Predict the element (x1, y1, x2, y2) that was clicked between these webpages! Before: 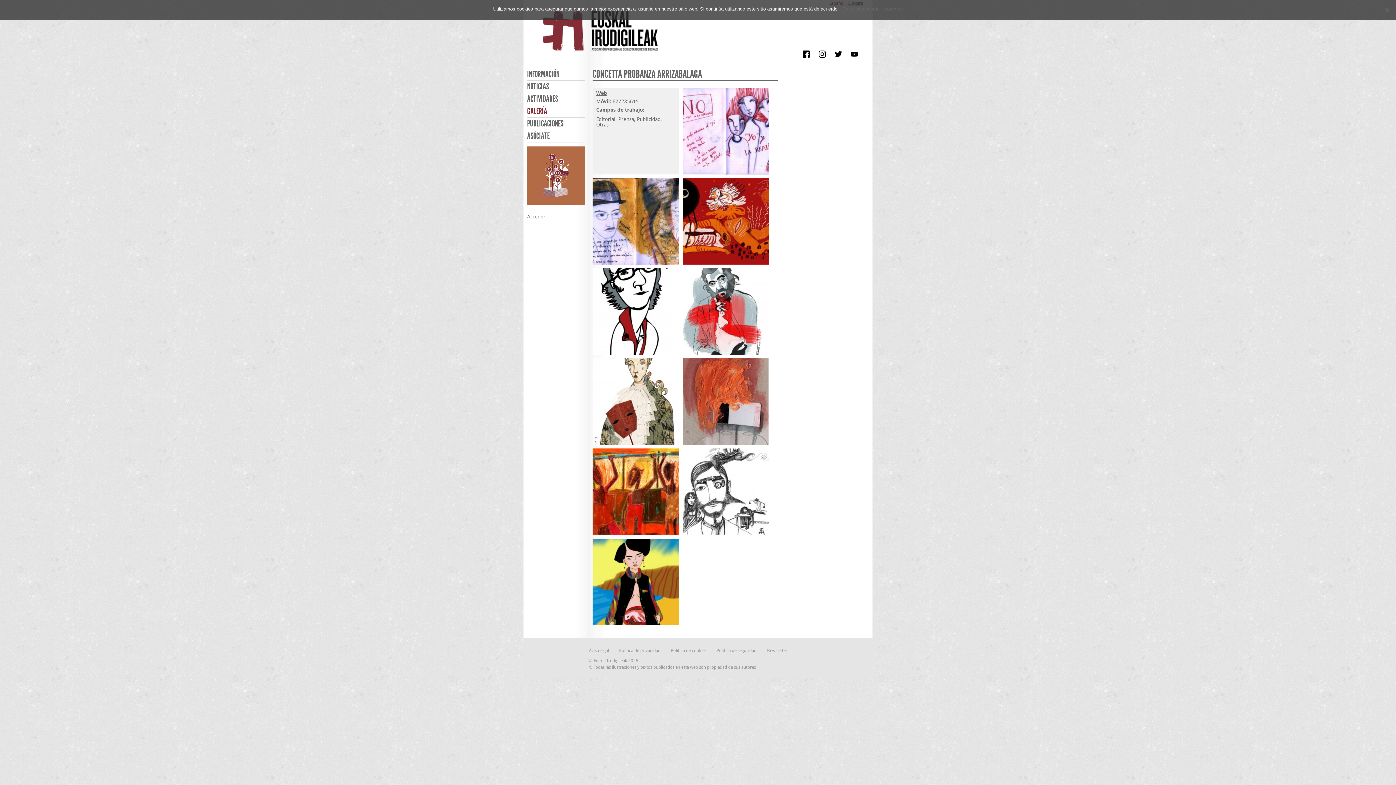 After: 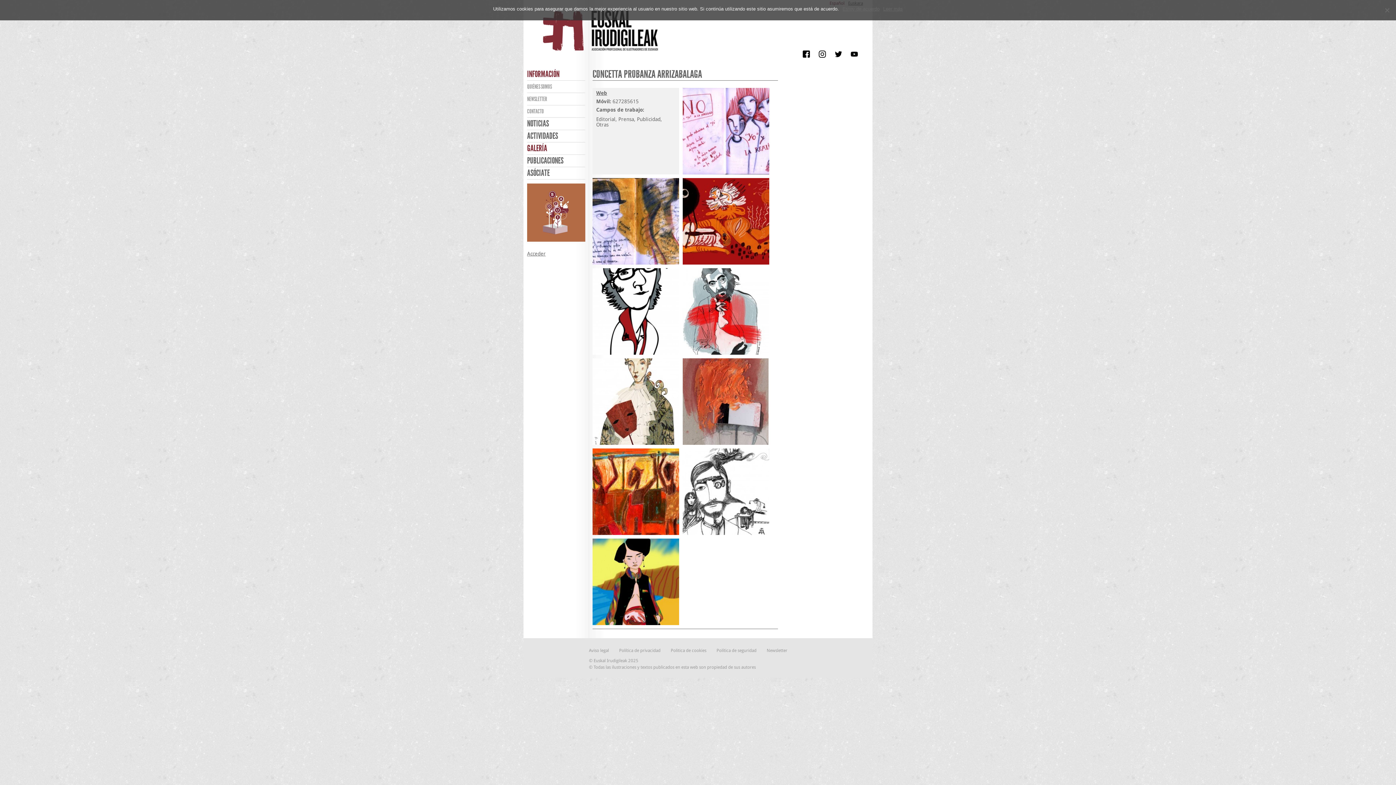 Action: label: INFORMACIÓN bbox: (527, 68, 589, 80)